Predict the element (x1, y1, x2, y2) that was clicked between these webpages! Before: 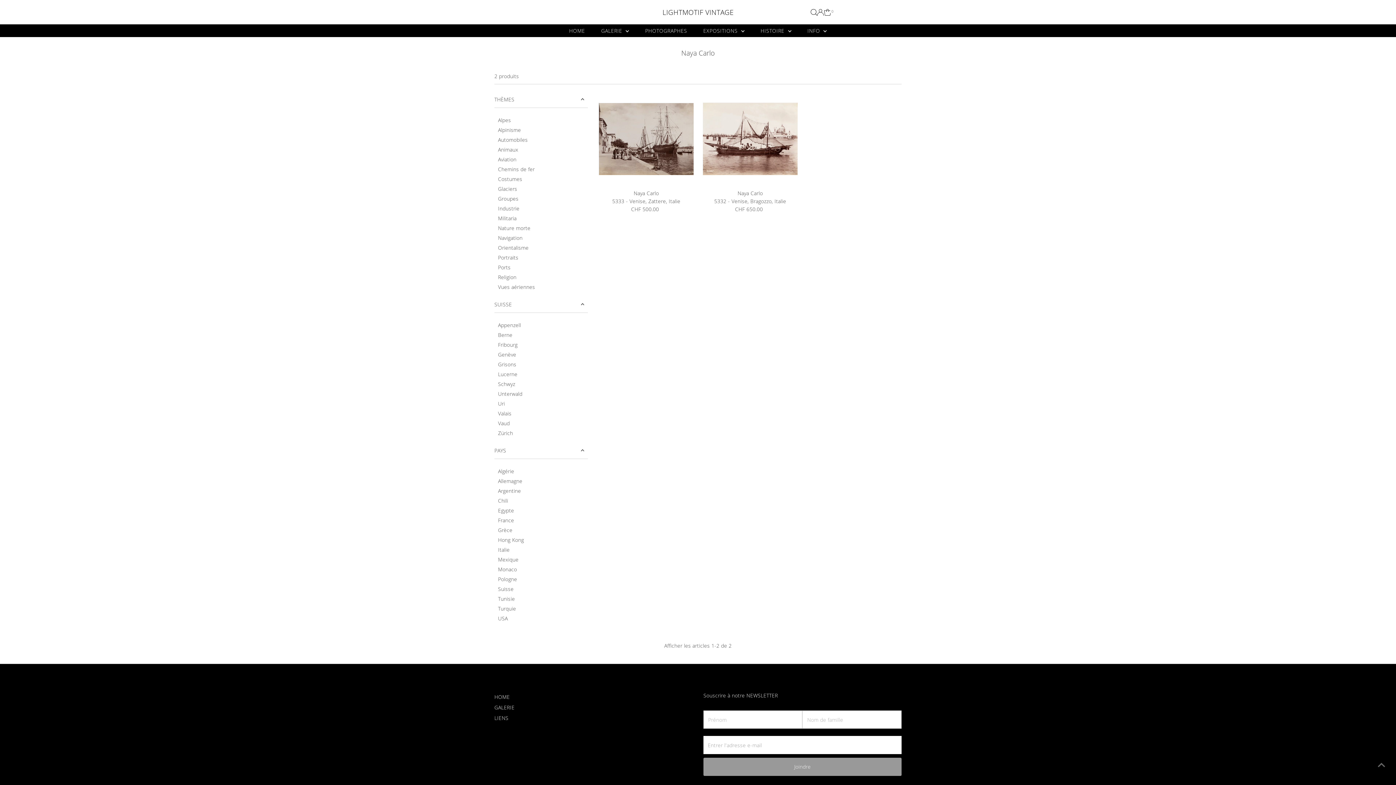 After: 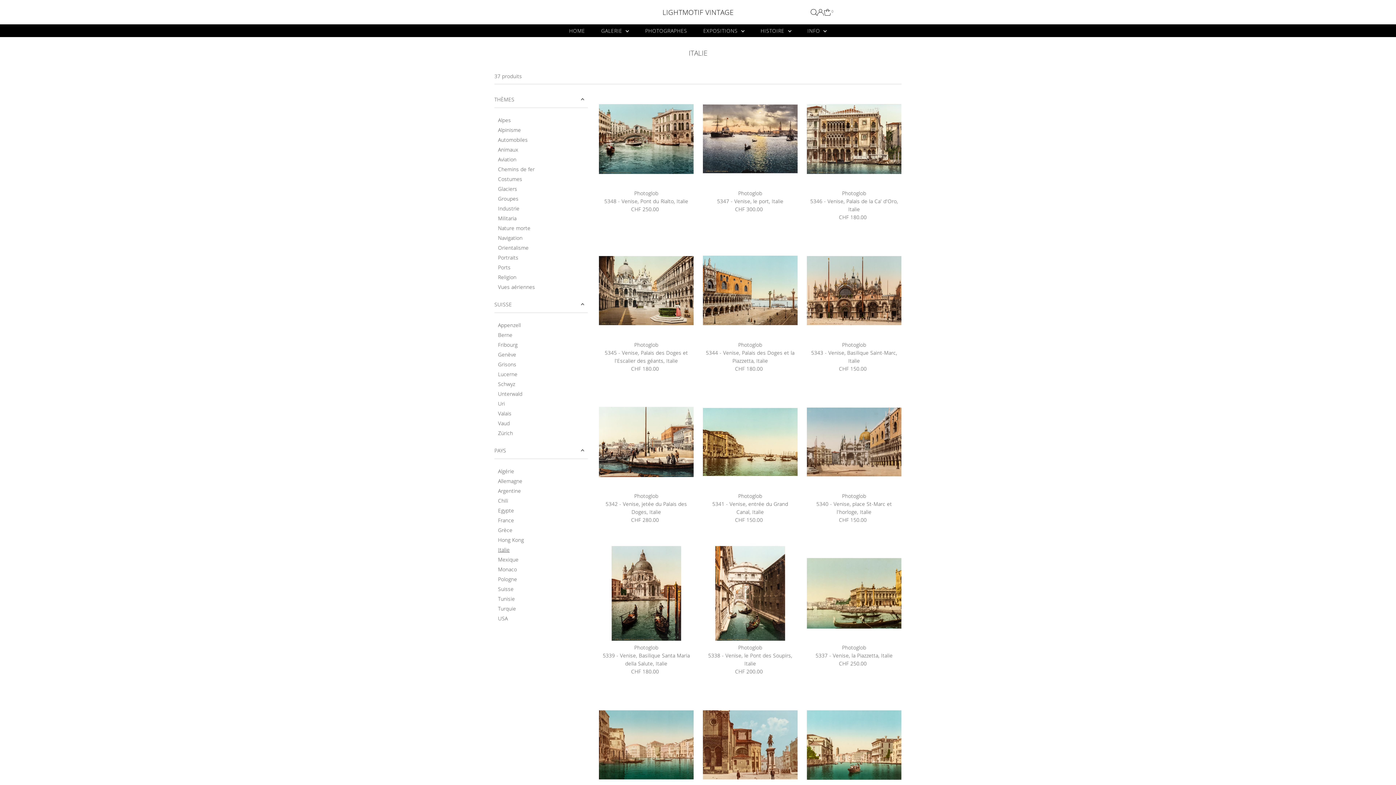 Action: bbox: (498, 546, 582, 554) label: Italie